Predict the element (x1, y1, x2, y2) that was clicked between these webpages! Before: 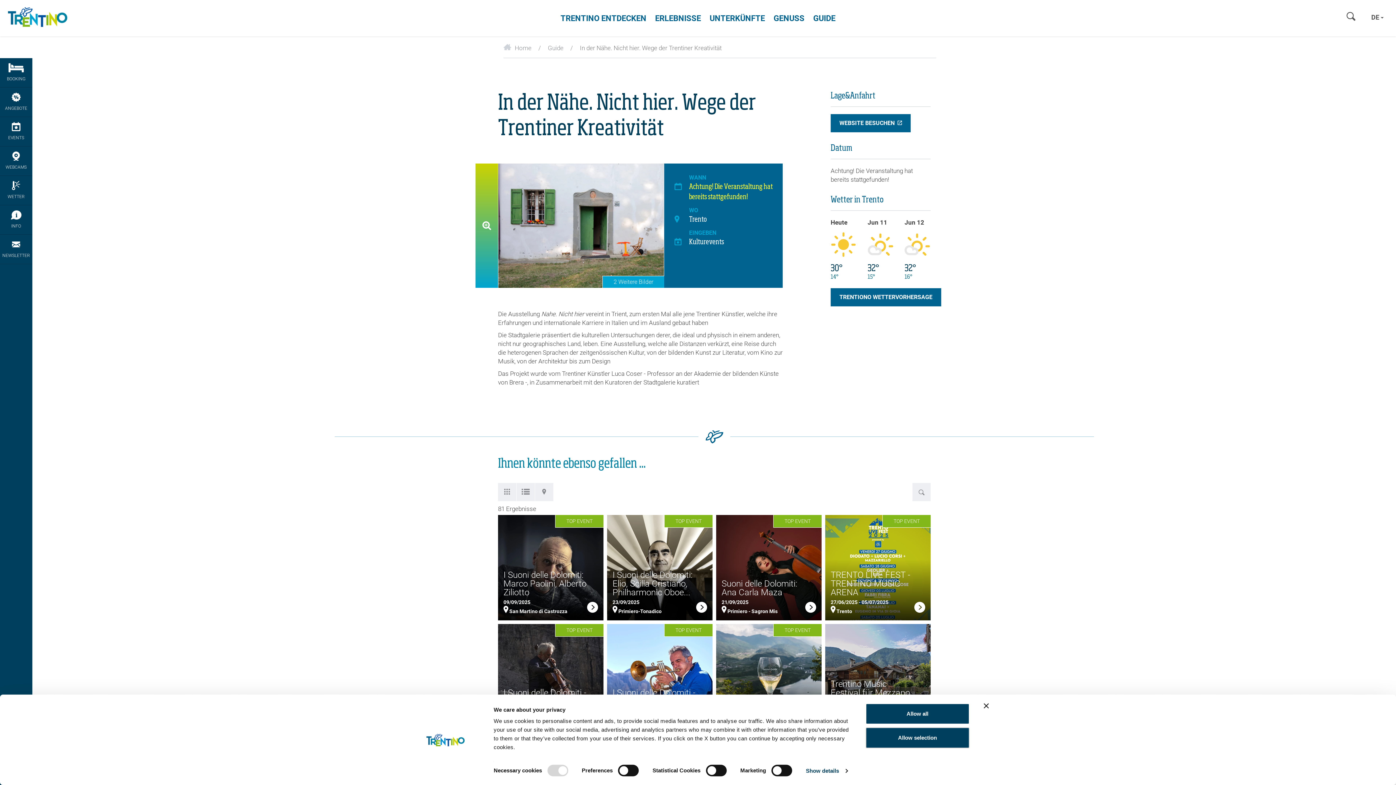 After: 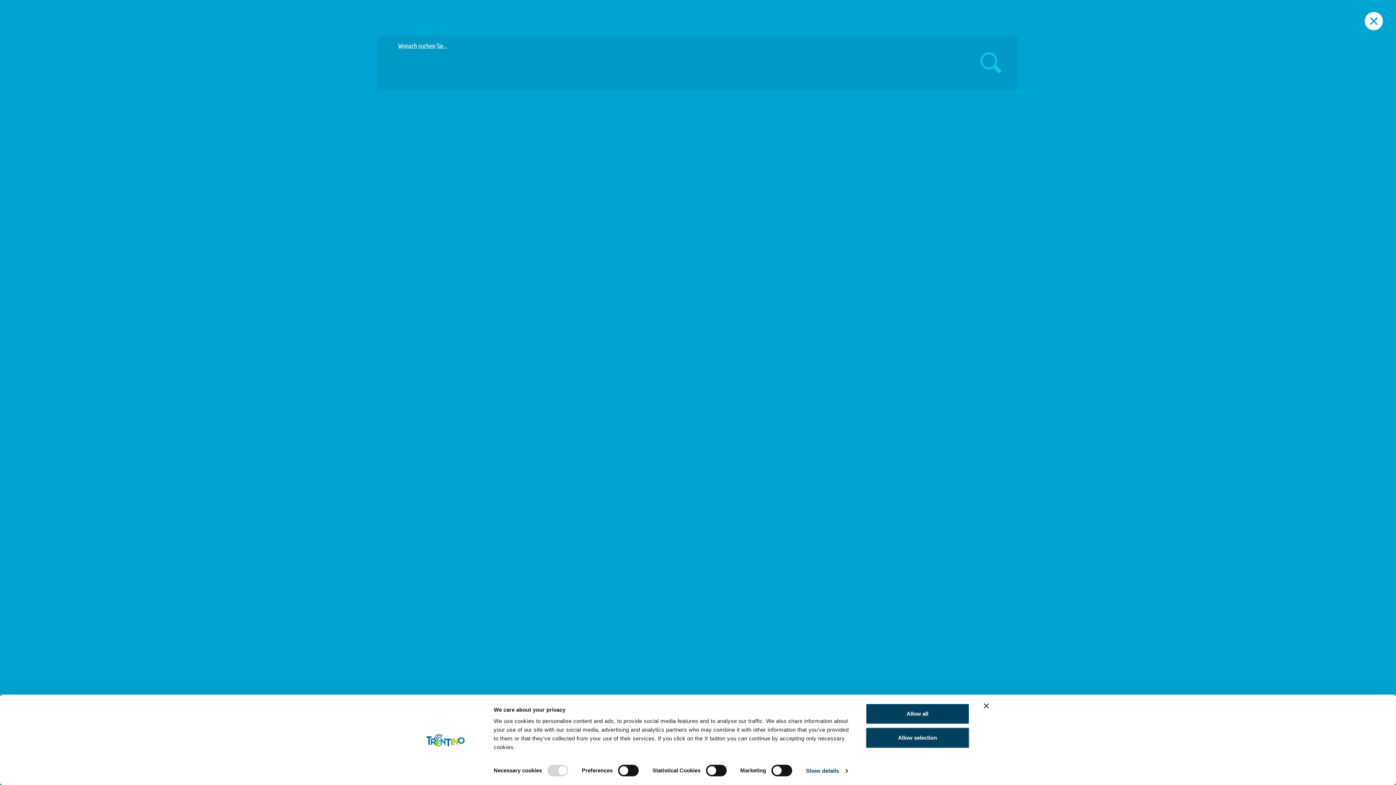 Action: bbox: (1344, 9, 1357, 21)